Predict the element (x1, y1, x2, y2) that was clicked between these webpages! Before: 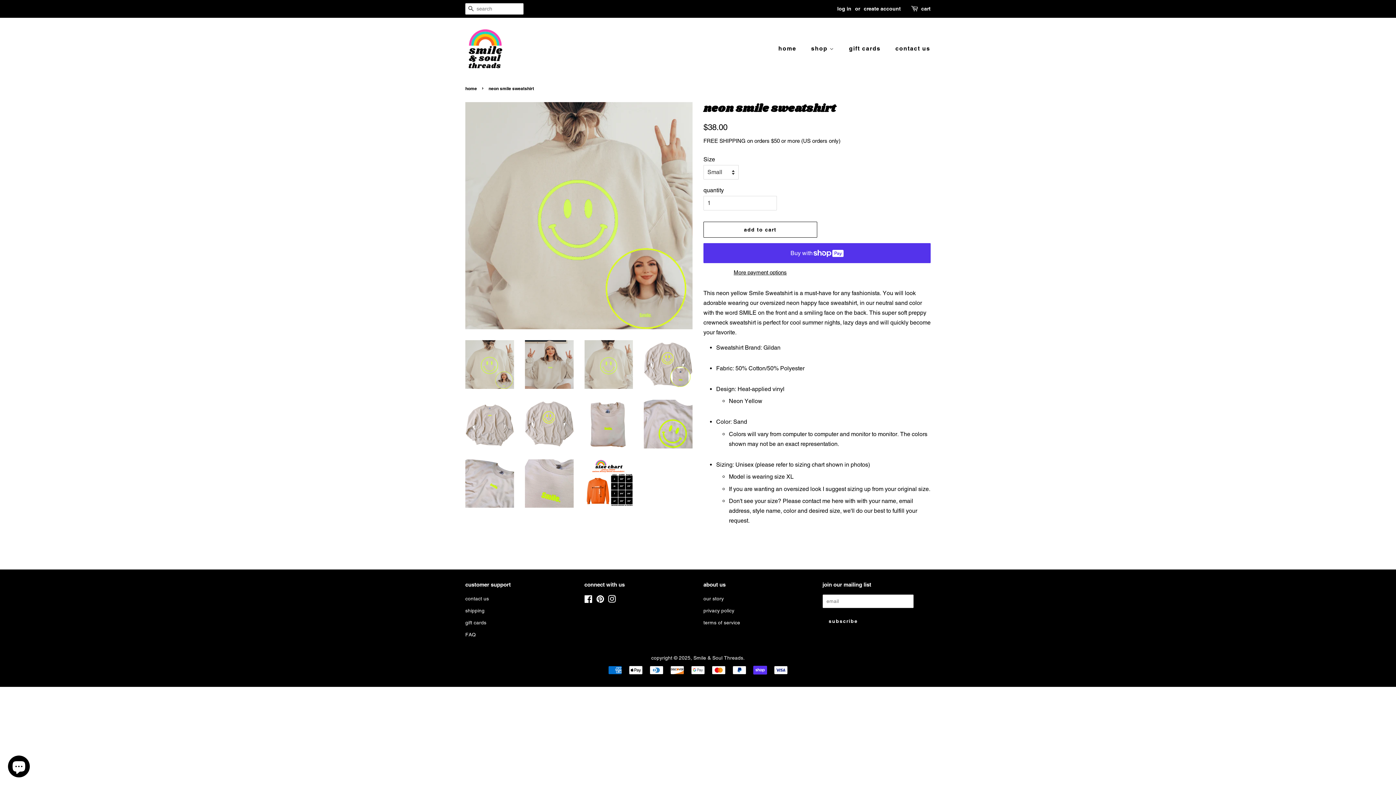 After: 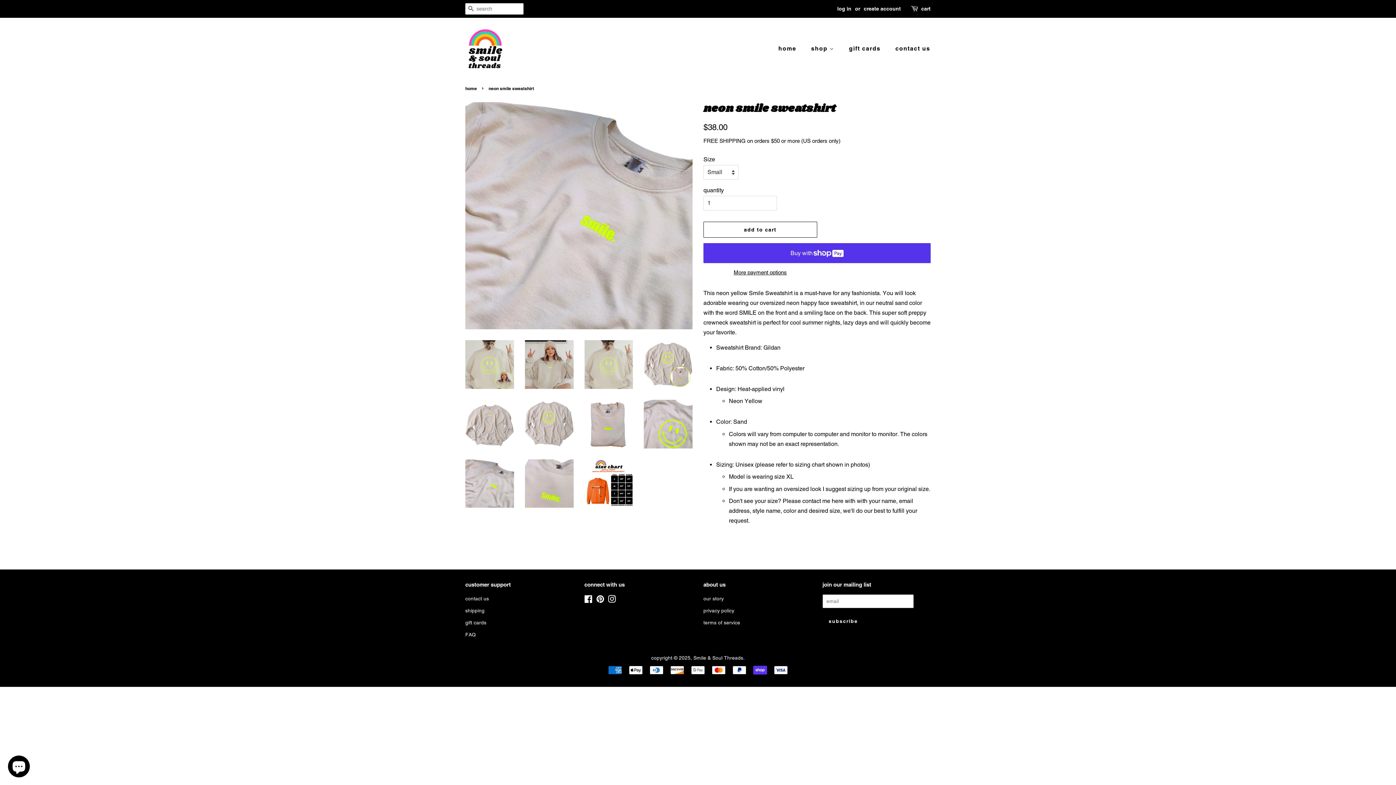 Action: bbox: (465, 459, 514, 508)